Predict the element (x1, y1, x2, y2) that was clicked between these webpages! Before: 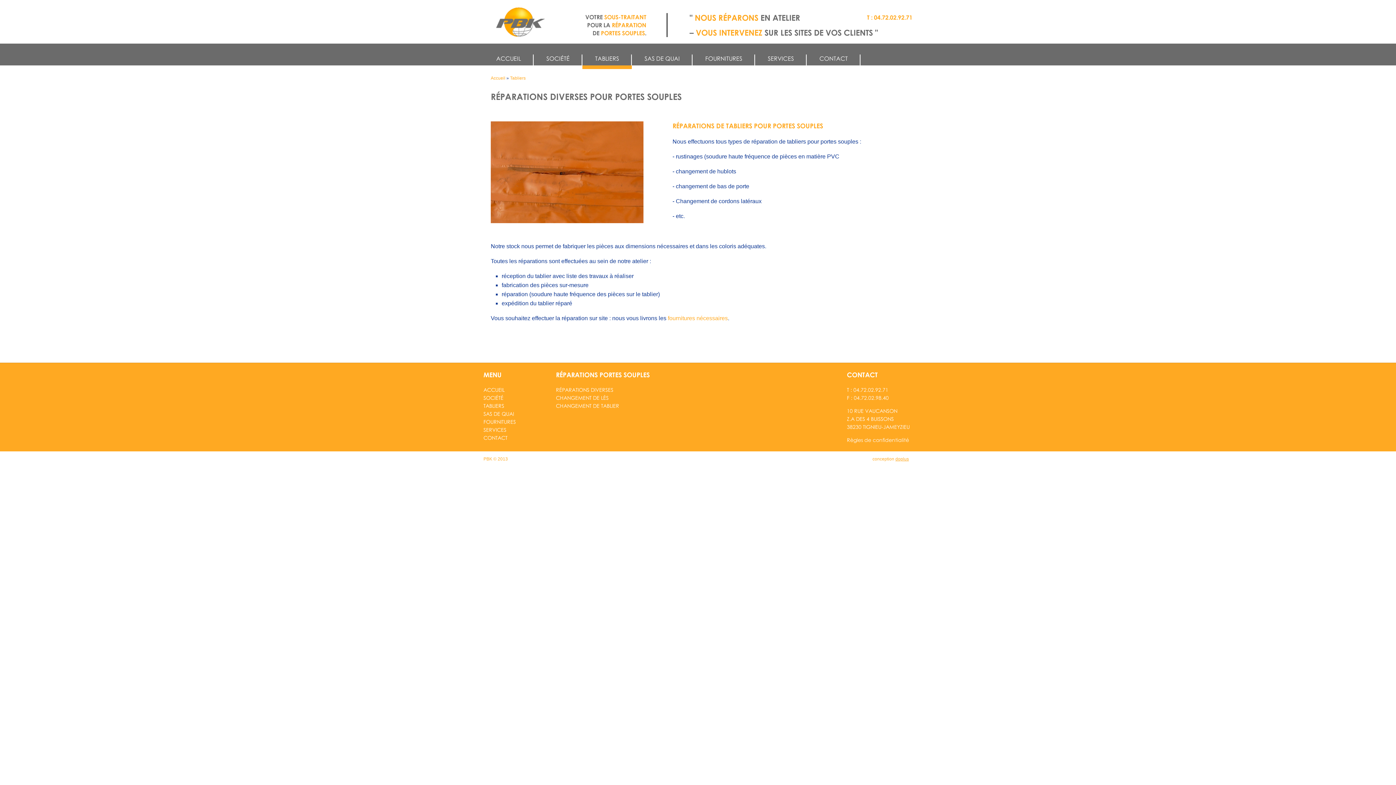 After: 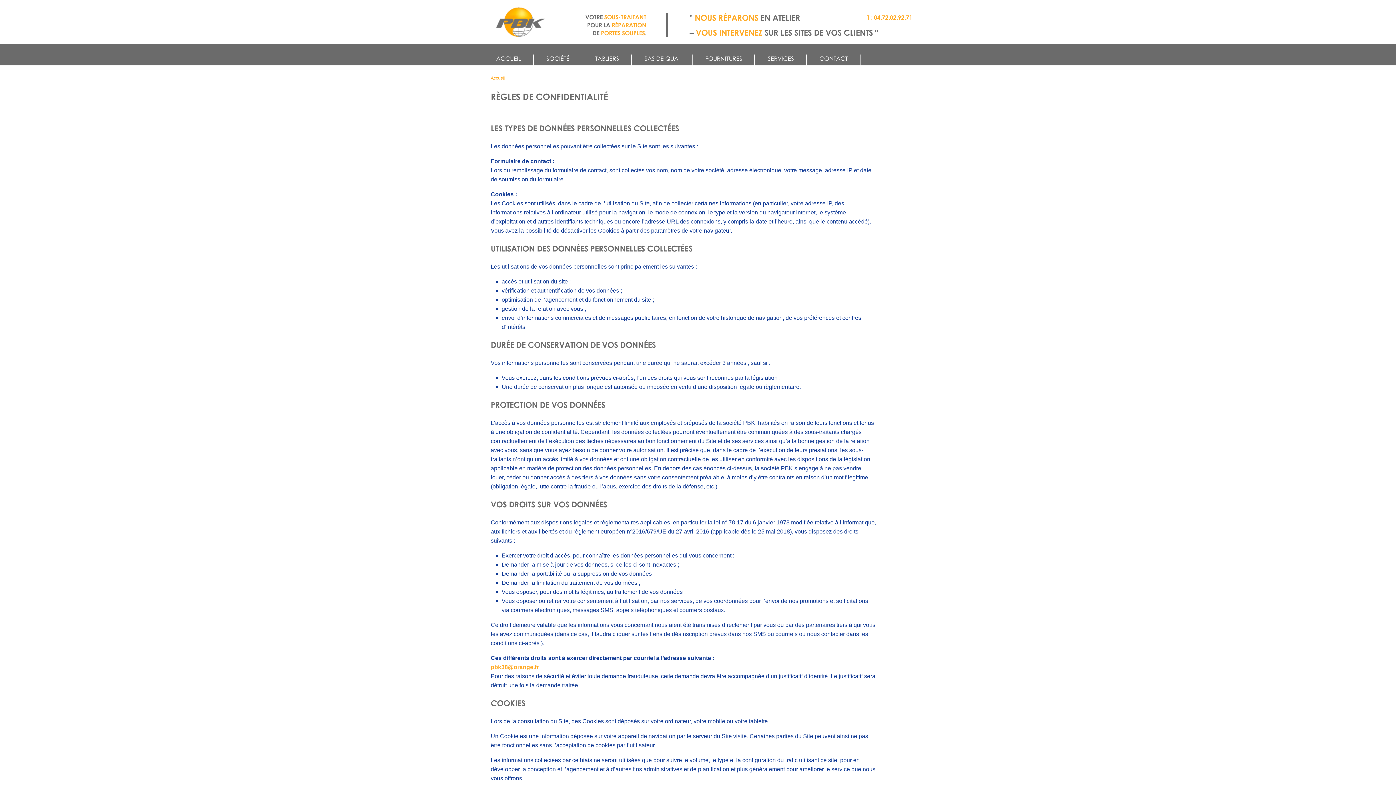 Action: label: Règles de confidentialité bbox: (847, 437, 909, 443)